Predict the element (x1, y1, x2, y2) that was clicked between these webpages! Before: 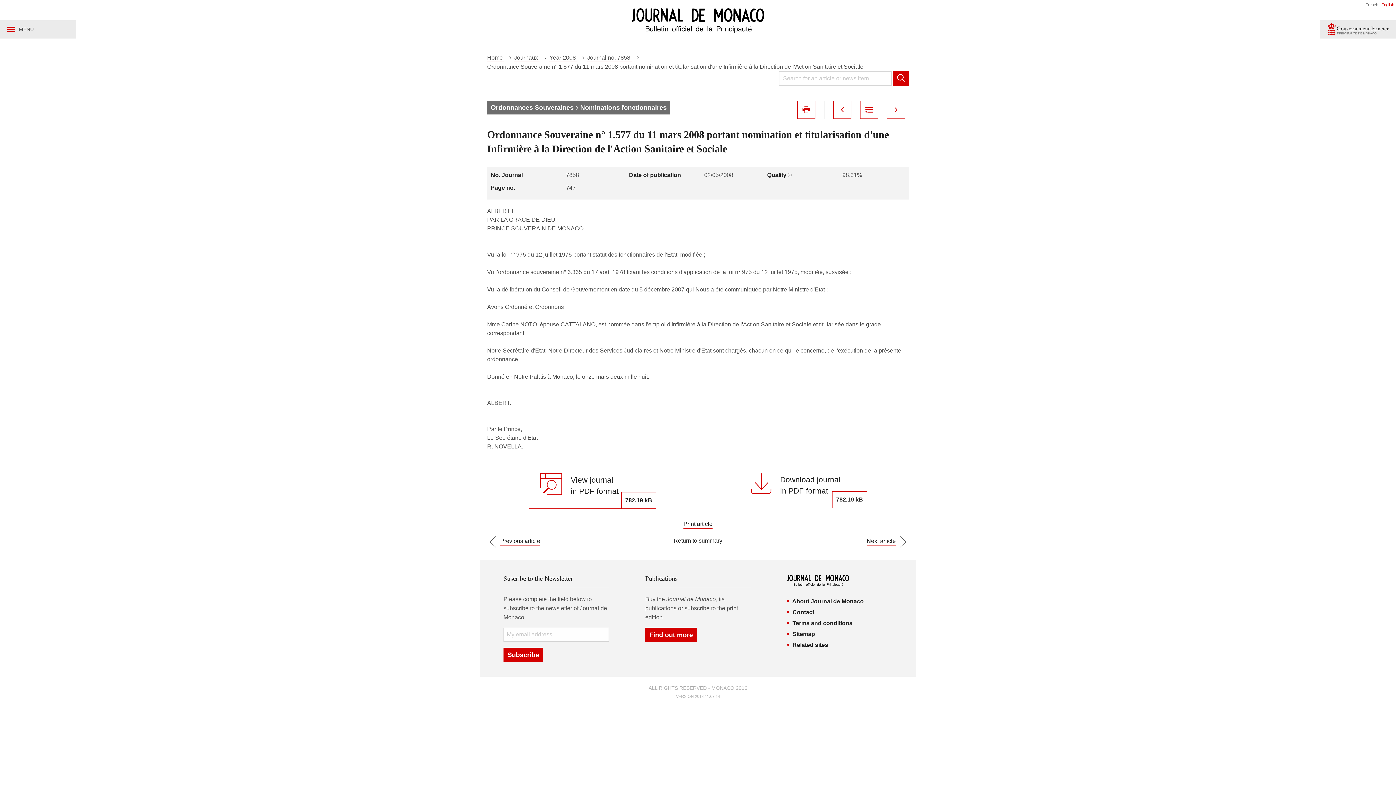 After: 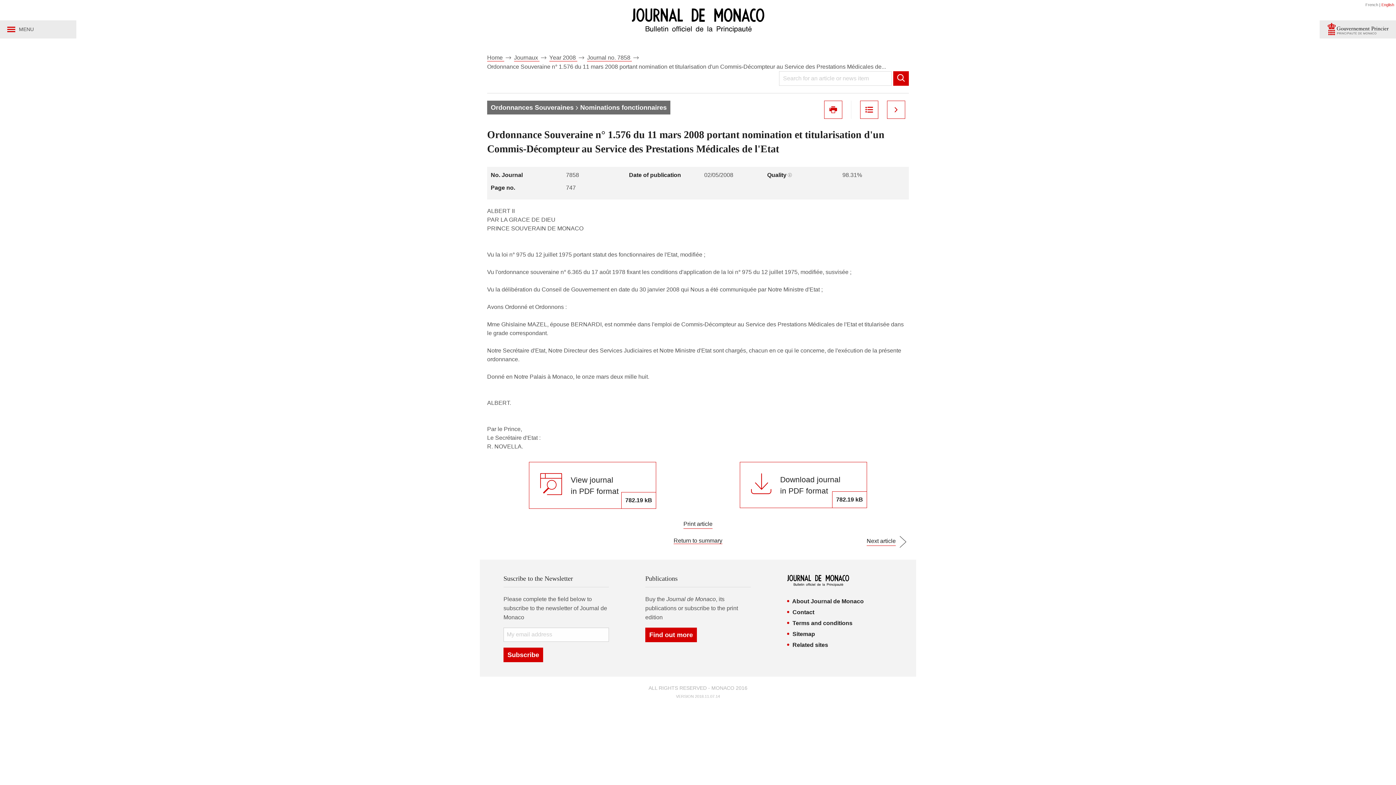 Action: bbox: (833, 100, 851, 118)